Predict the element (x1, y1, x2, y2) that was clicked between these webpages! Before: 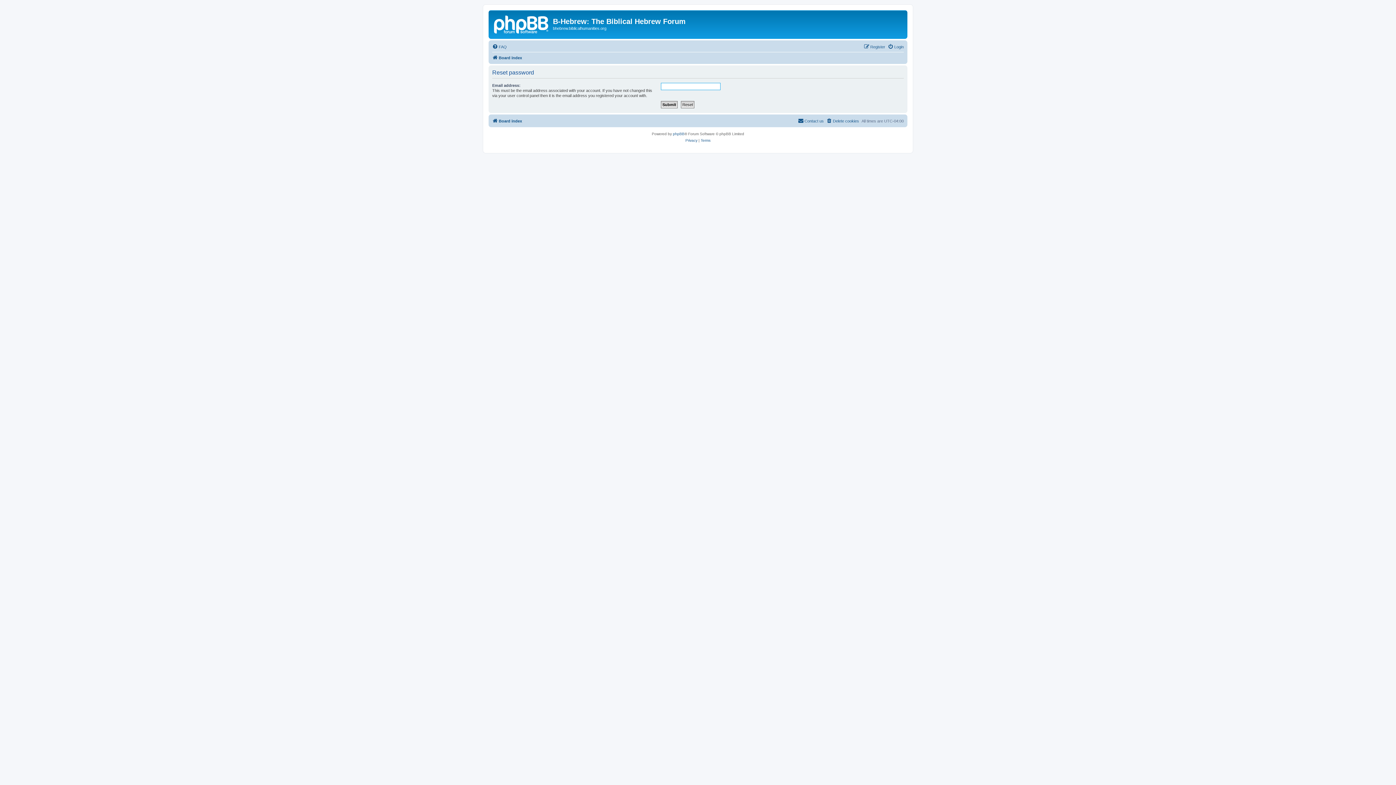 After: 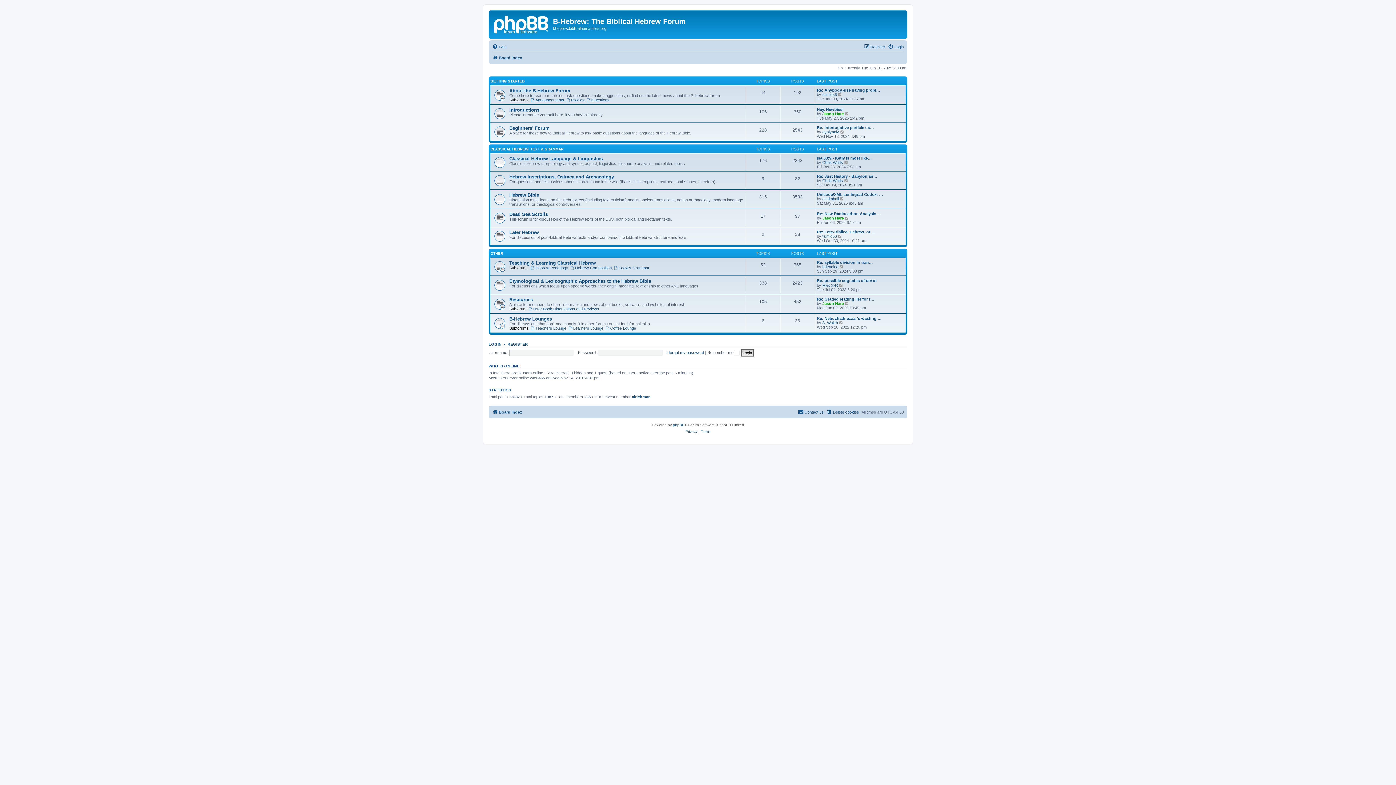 Action: label: Board index bbox: (492, 116, 522, 125)